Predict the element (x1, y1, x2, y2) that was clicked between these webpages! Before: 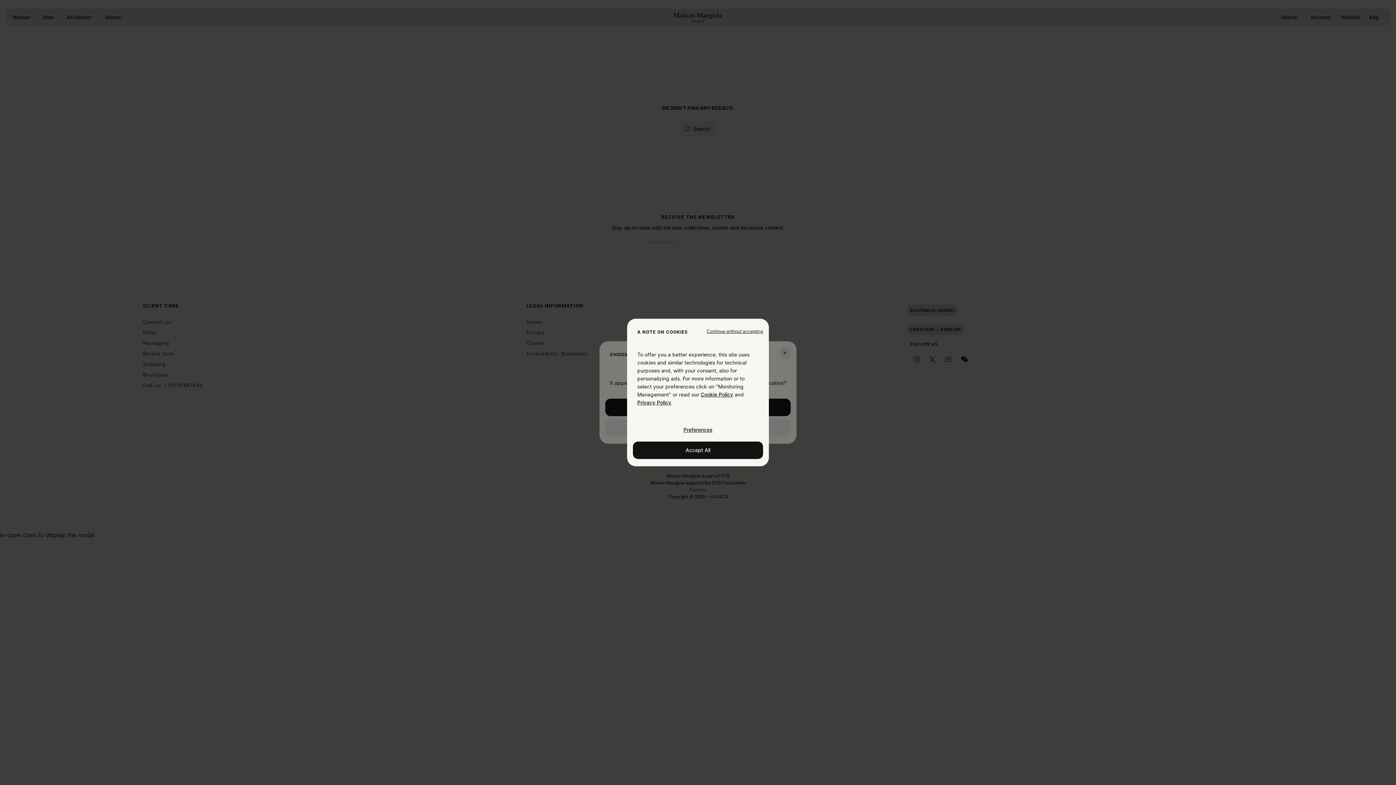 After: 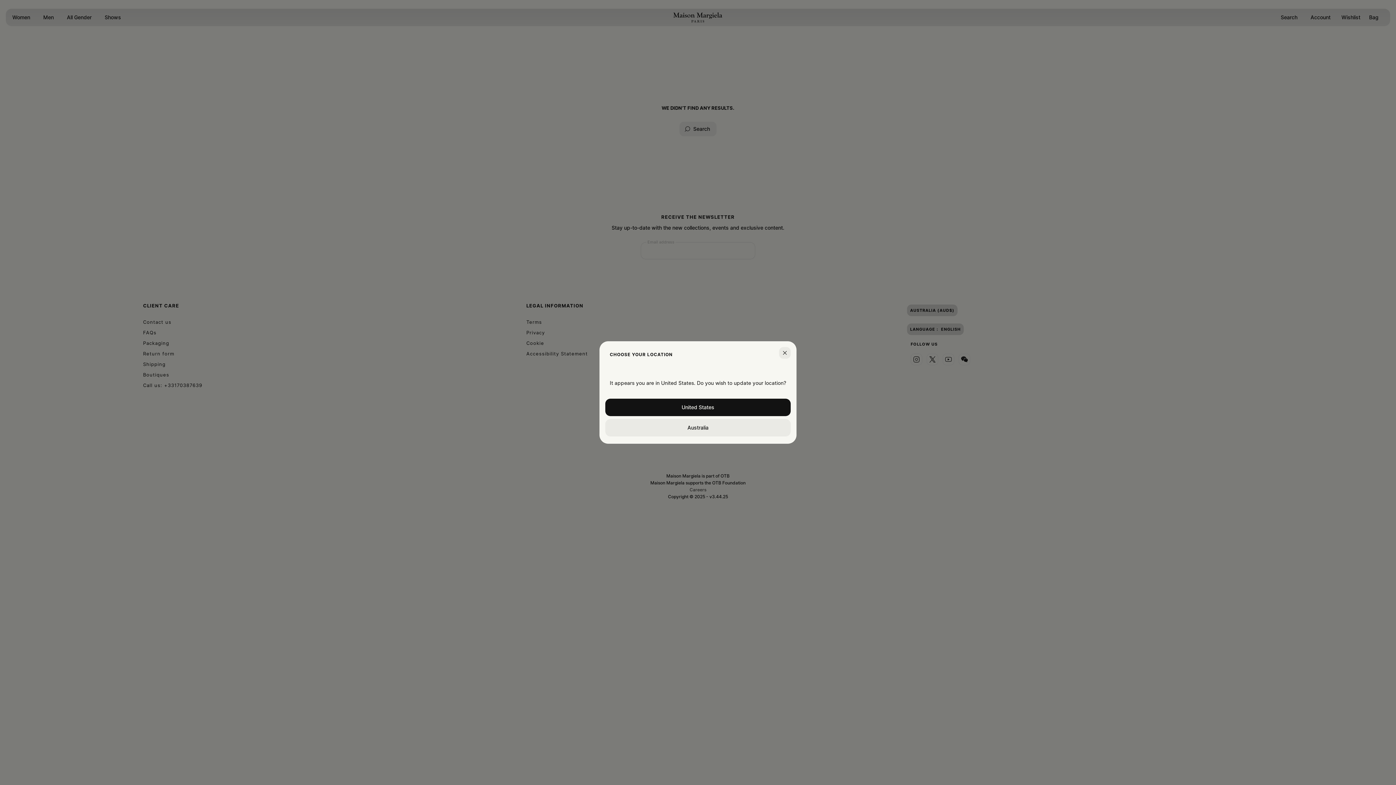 Action: label: Close dialog bbox: (706, 328, 763, 334)